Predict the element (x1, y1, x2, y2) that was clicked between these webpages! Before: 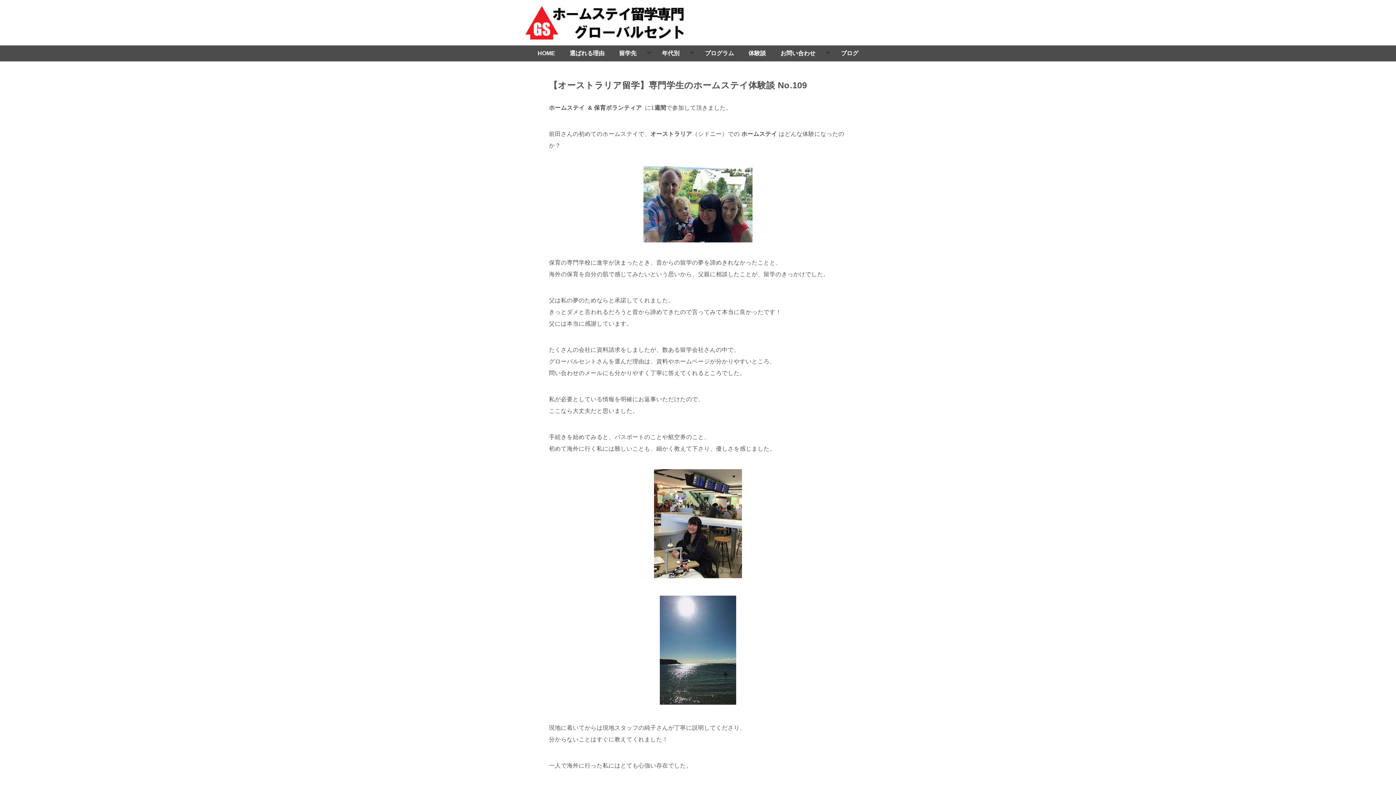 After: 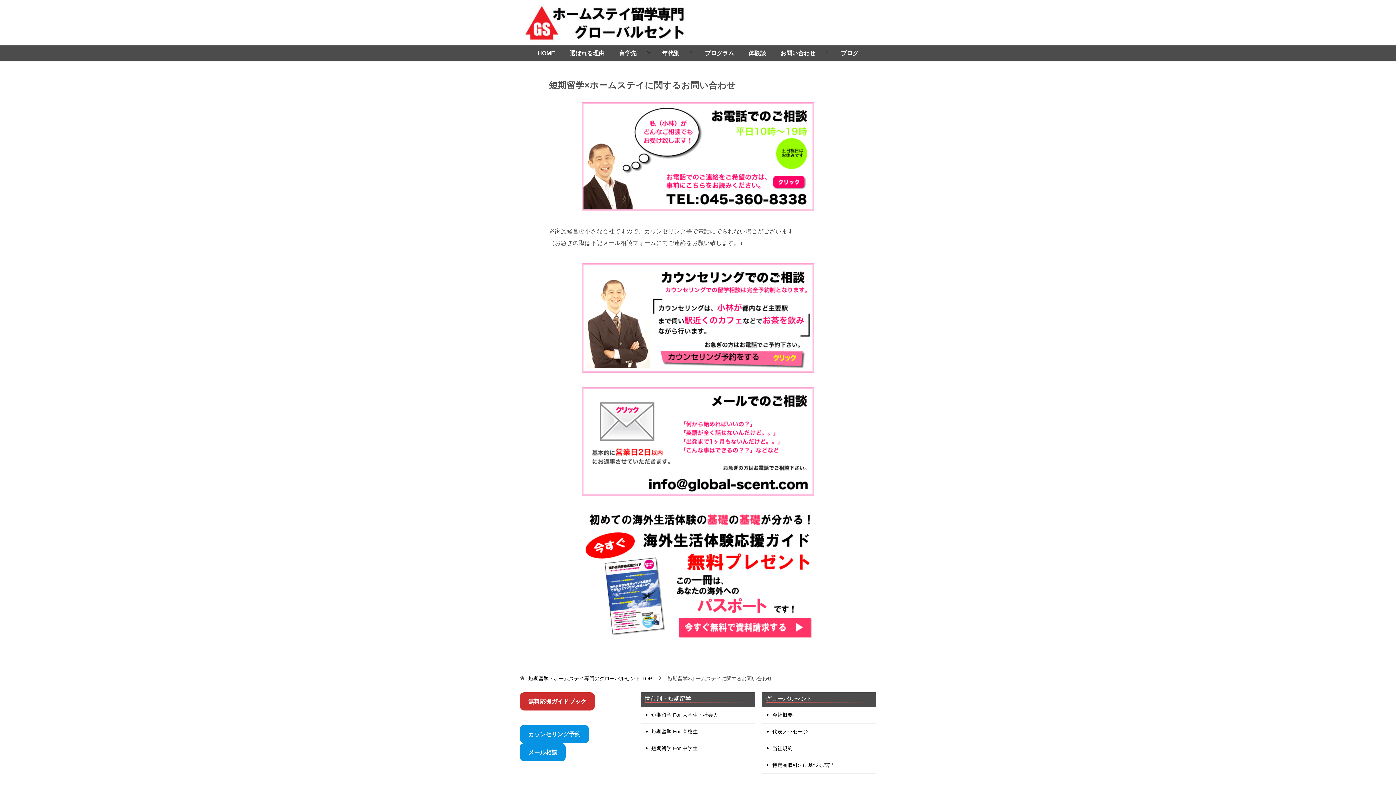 Action: bbox: (773, 45, 833, 61) label: お問い合わせ